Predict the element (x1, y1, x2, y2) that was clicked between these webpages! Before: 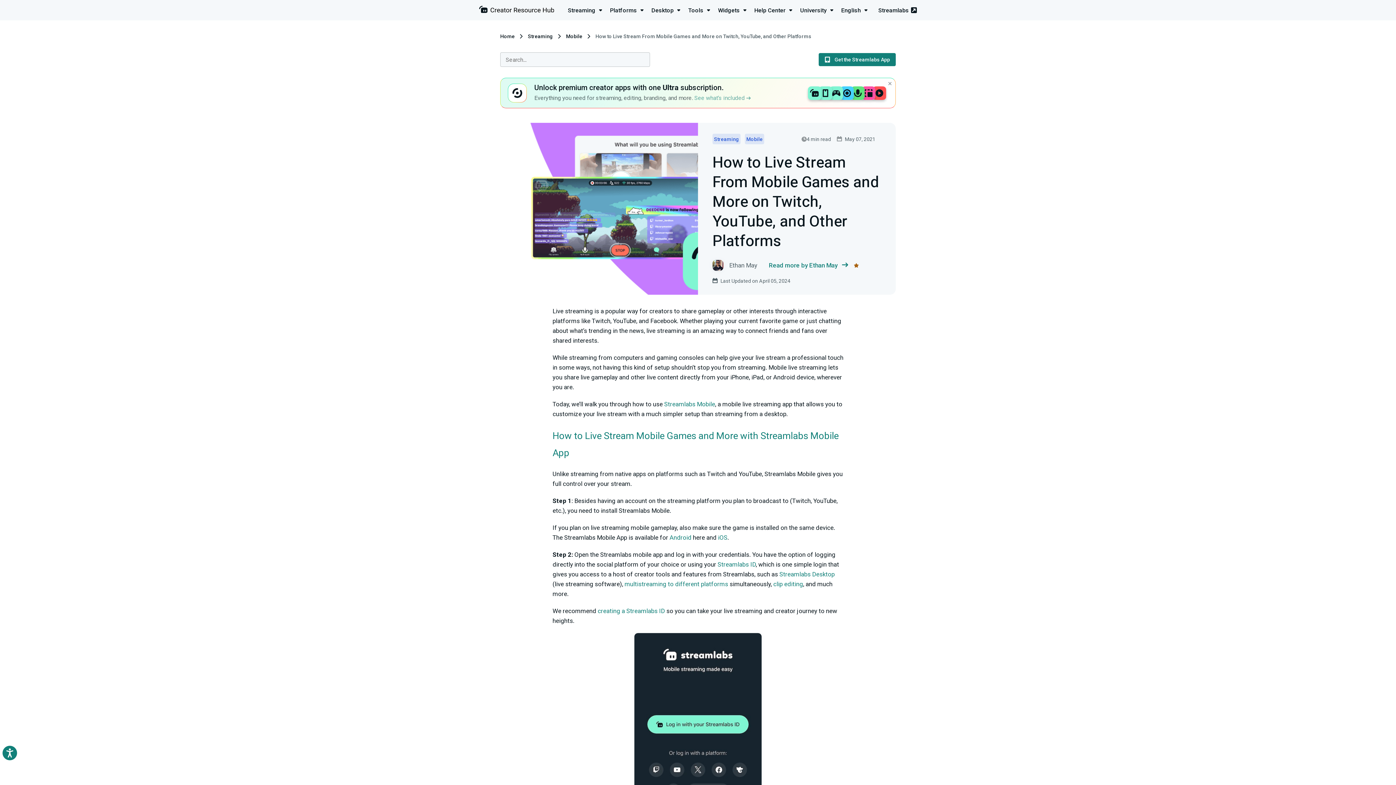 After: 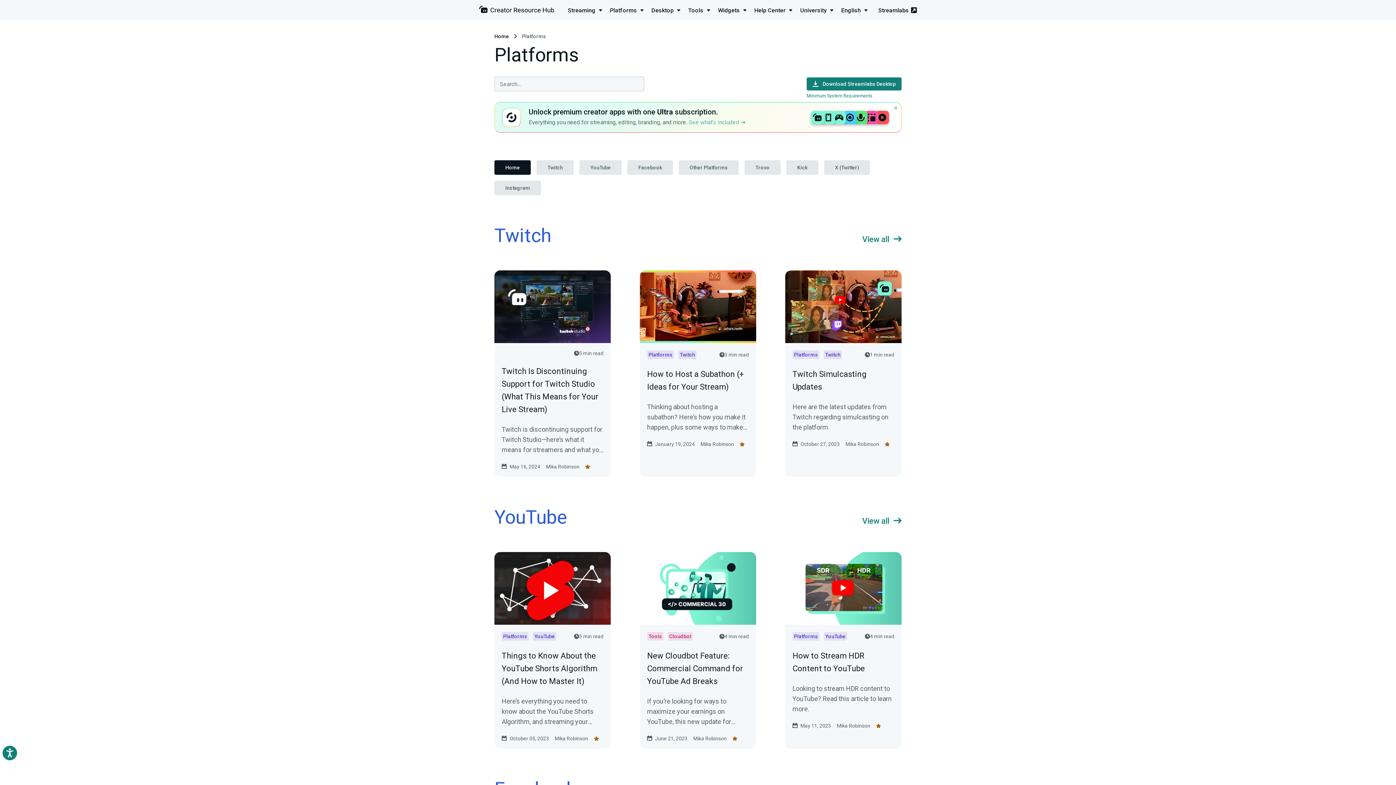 Action: bbox: (610, 6, 645, 13) label: Platforms